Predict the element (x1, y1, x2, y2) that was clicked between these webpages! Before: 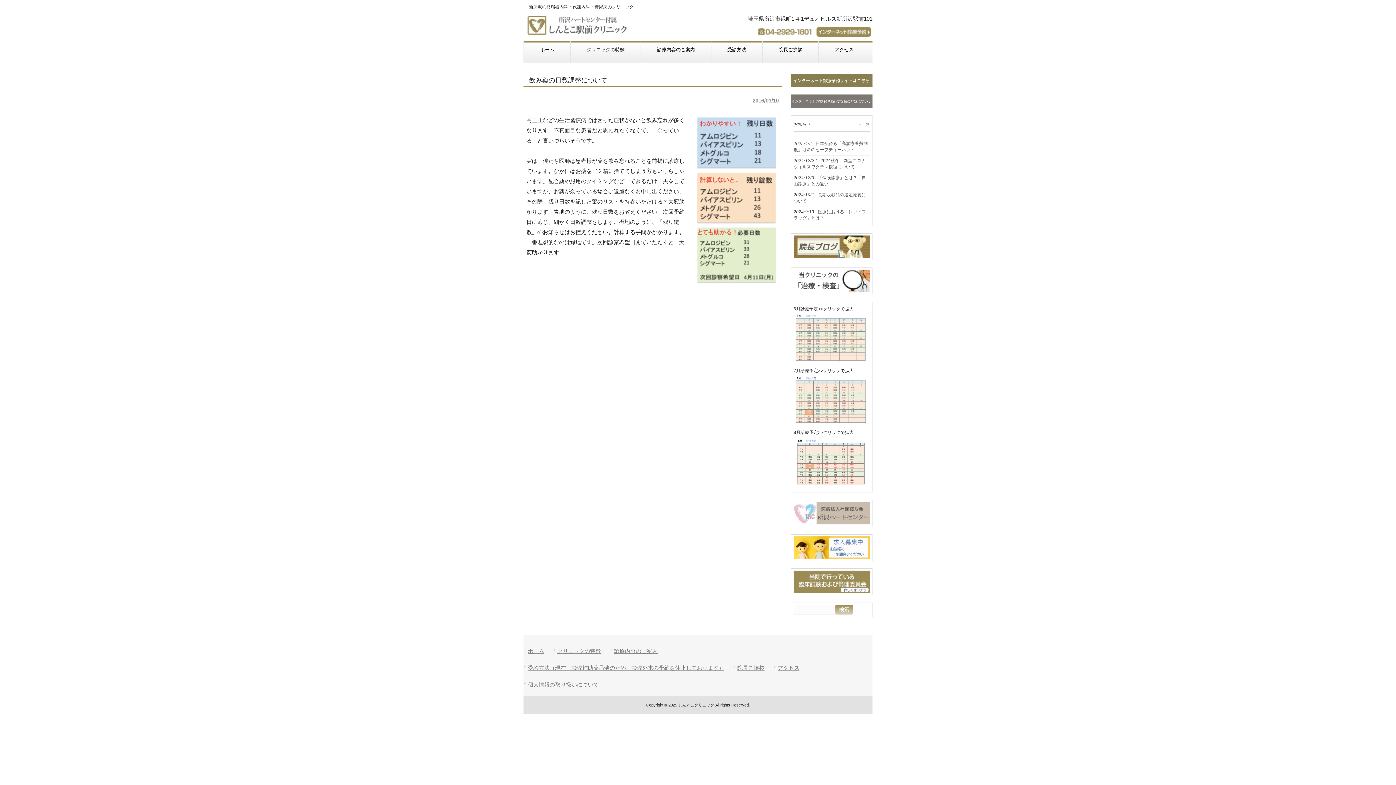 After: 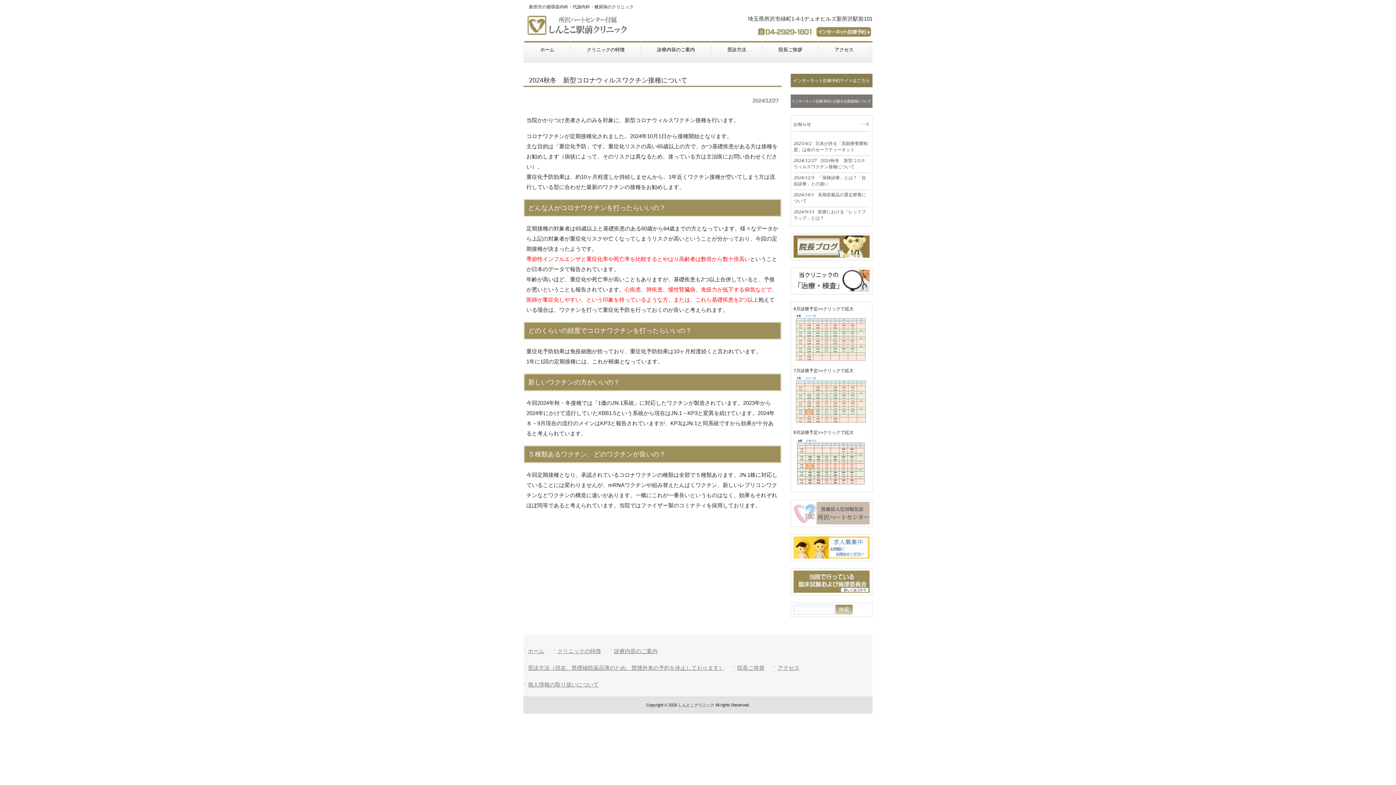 Action: bbox: (793, 156, 869, 172) label: 2024/12/272024秋冬　新型コロナウィルスワクチン接種について